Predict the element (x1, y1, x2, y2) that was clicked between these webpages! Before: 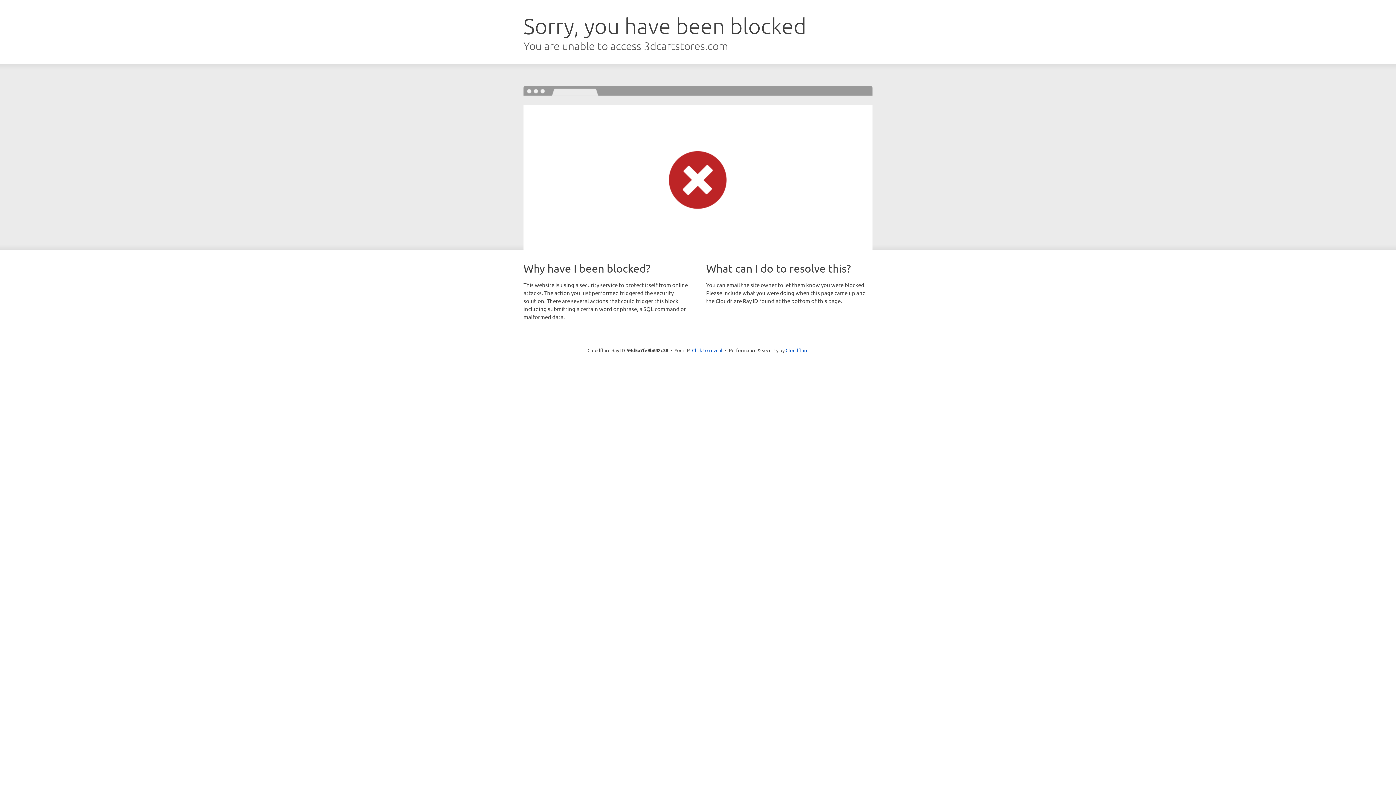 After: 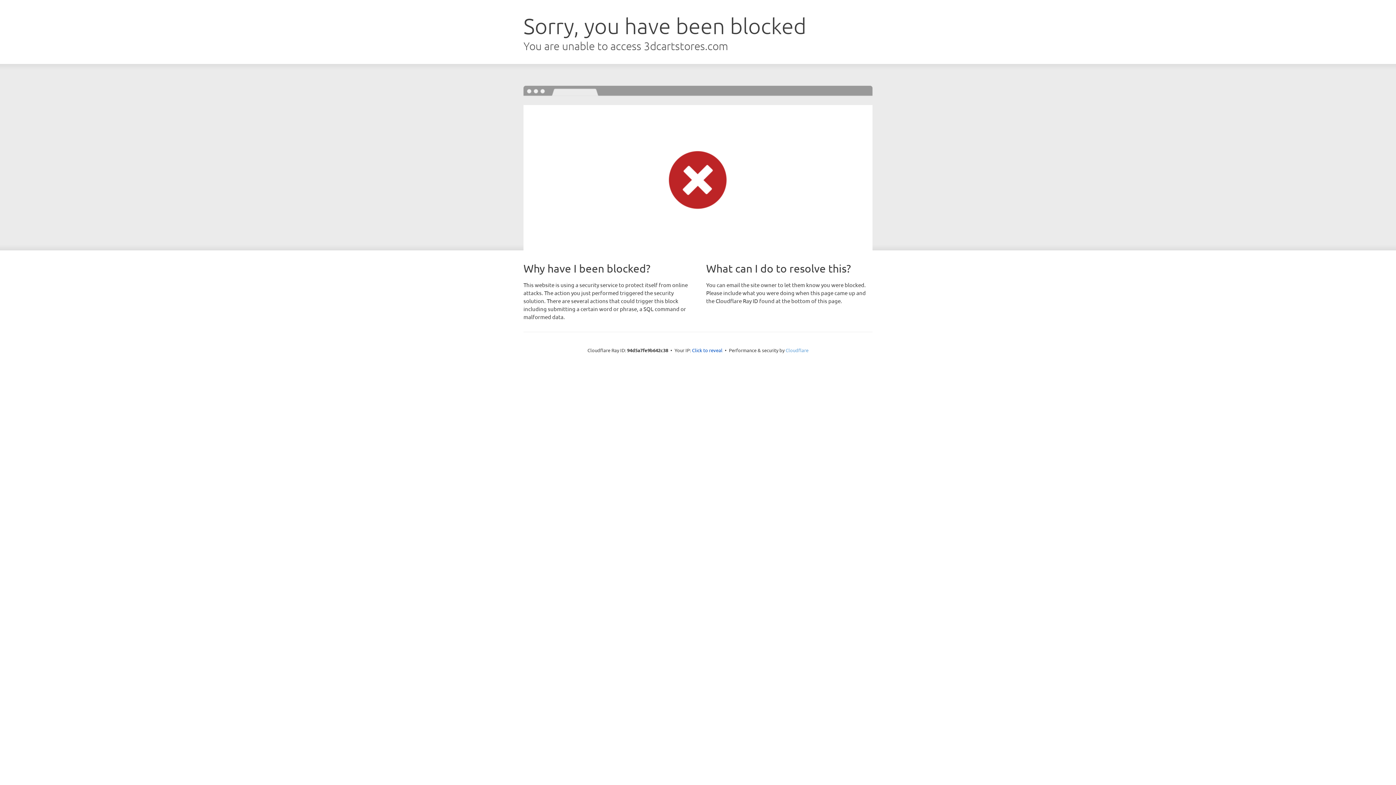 Action: label: Cloudflare bbox: (785, 347, 808, 353)